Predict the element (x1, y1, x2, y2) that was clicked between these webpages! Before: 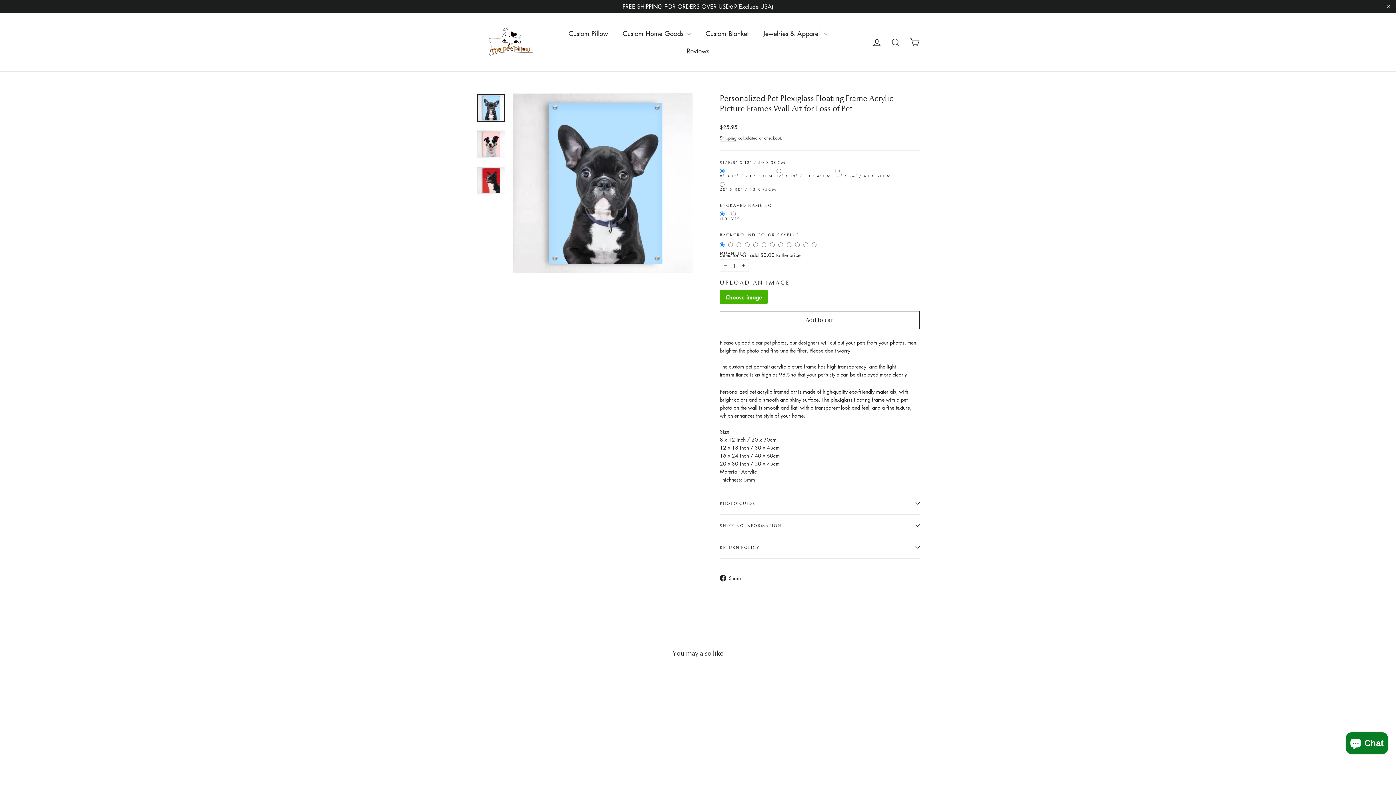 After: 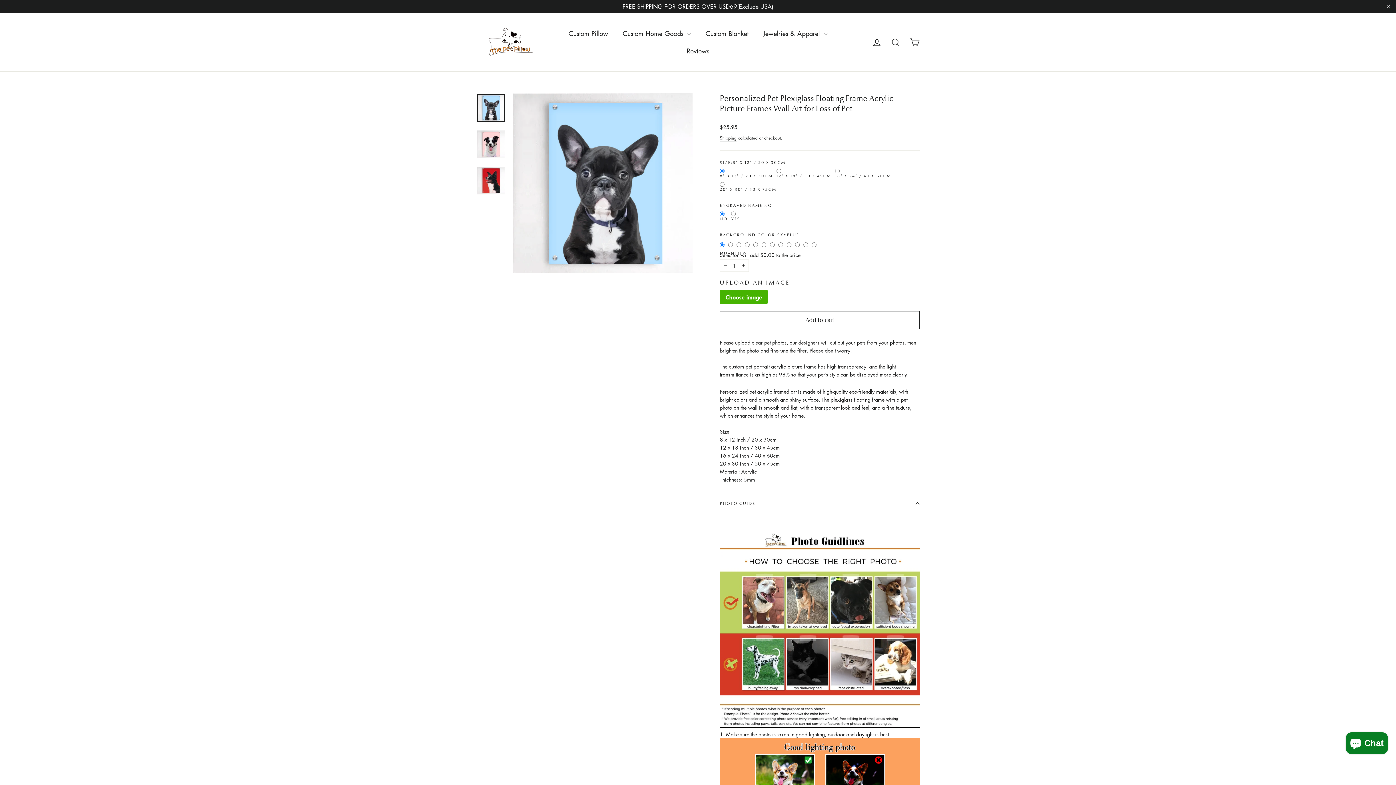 Action: label: PHOTO GUIDE bbox: (720, 492, 920, 514)